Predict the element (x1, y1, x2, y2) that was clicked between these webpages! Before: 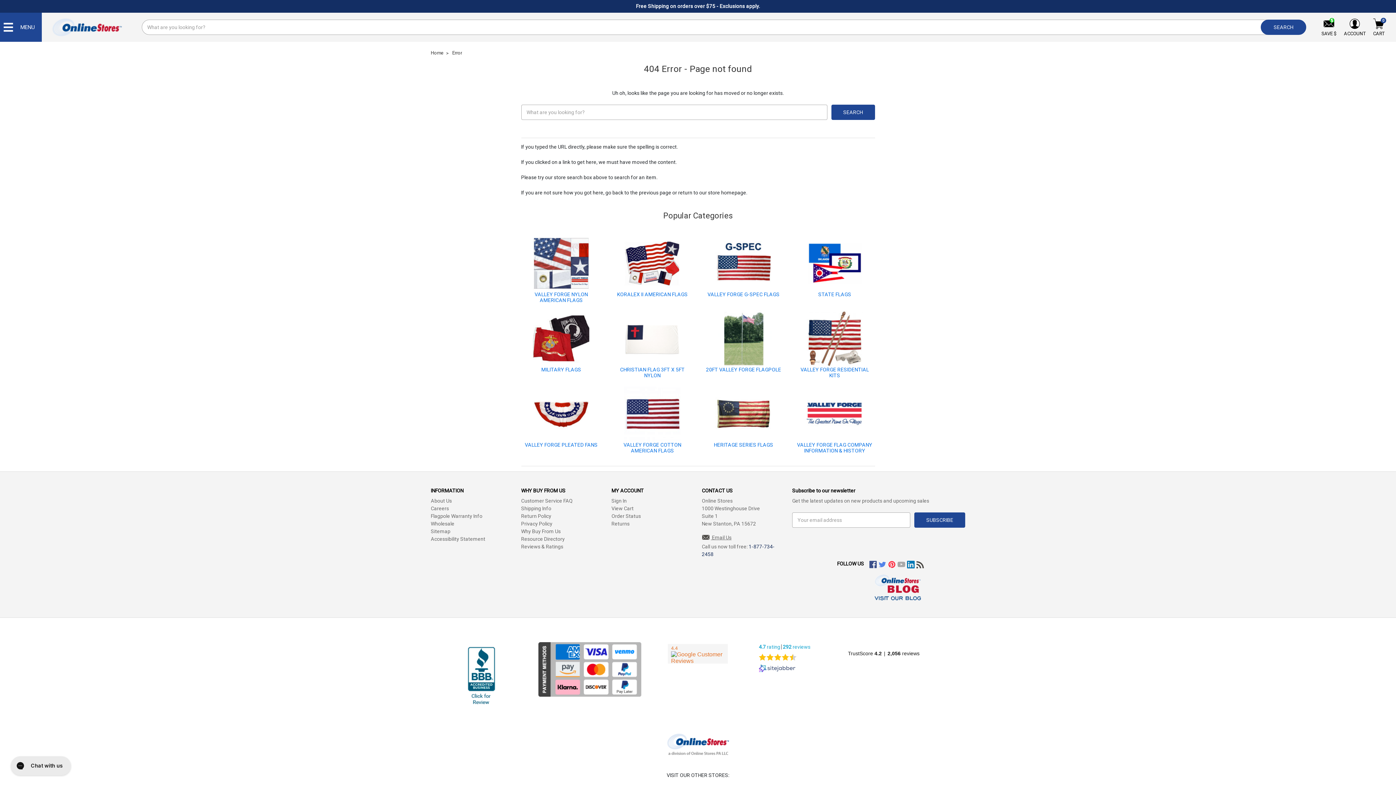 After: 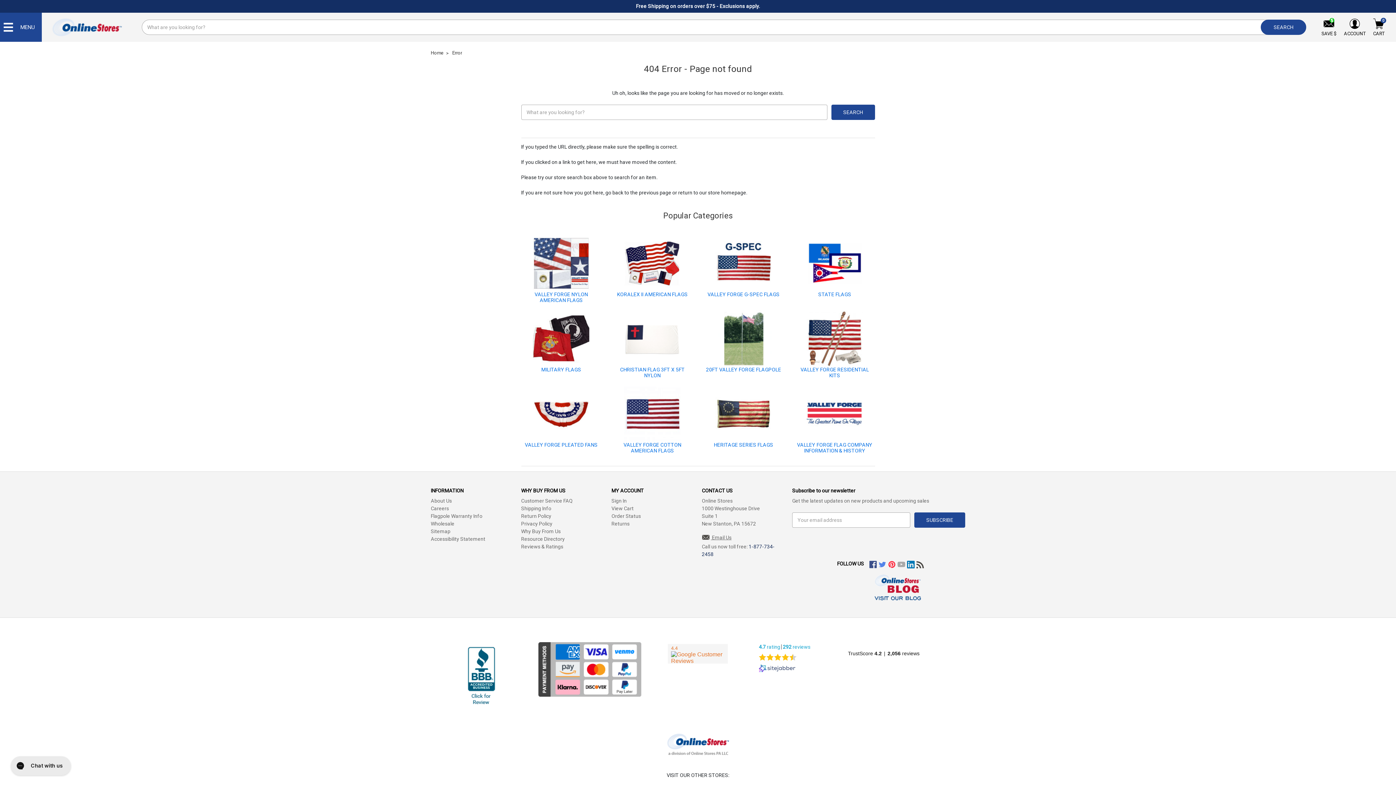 Action: label: MILITARY FLAGS bbox: (541, 366, 581, 372)